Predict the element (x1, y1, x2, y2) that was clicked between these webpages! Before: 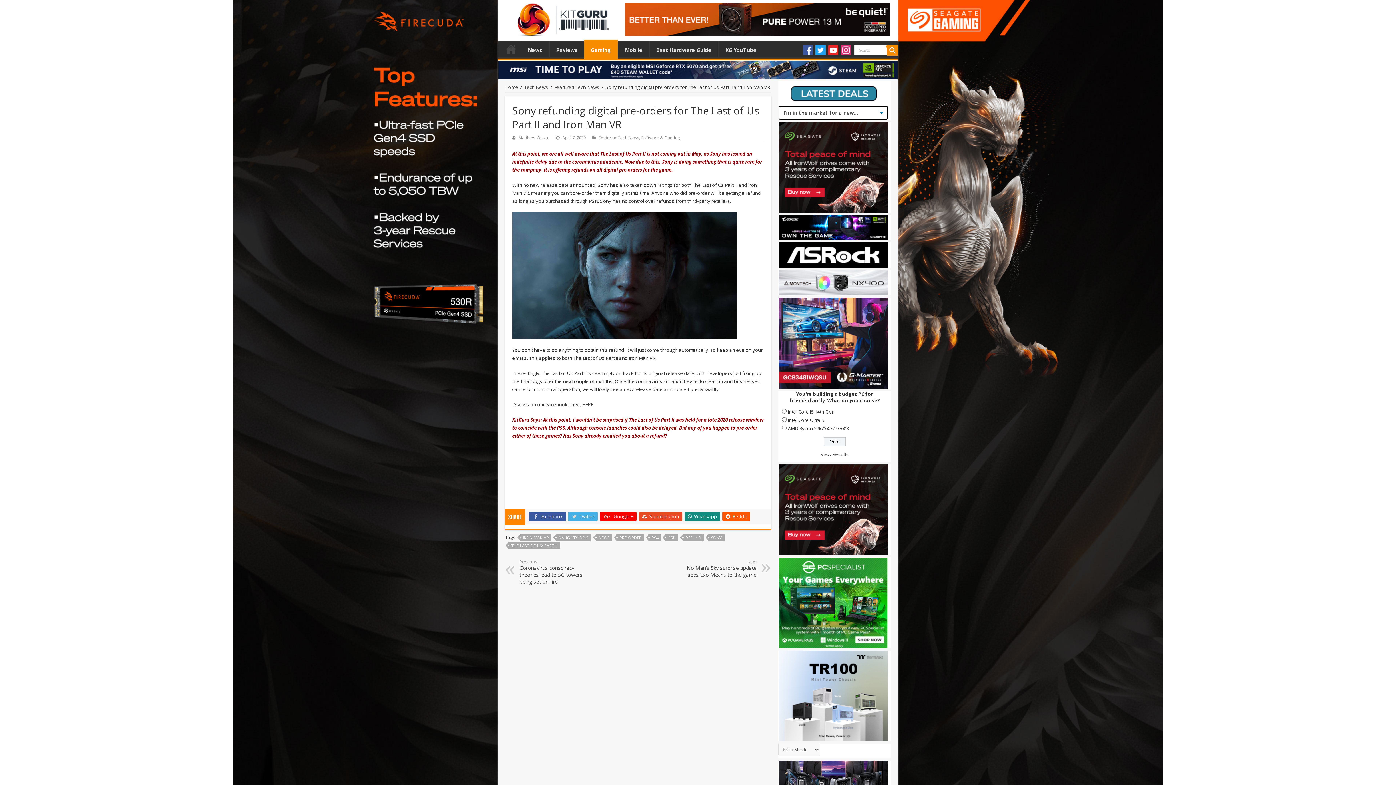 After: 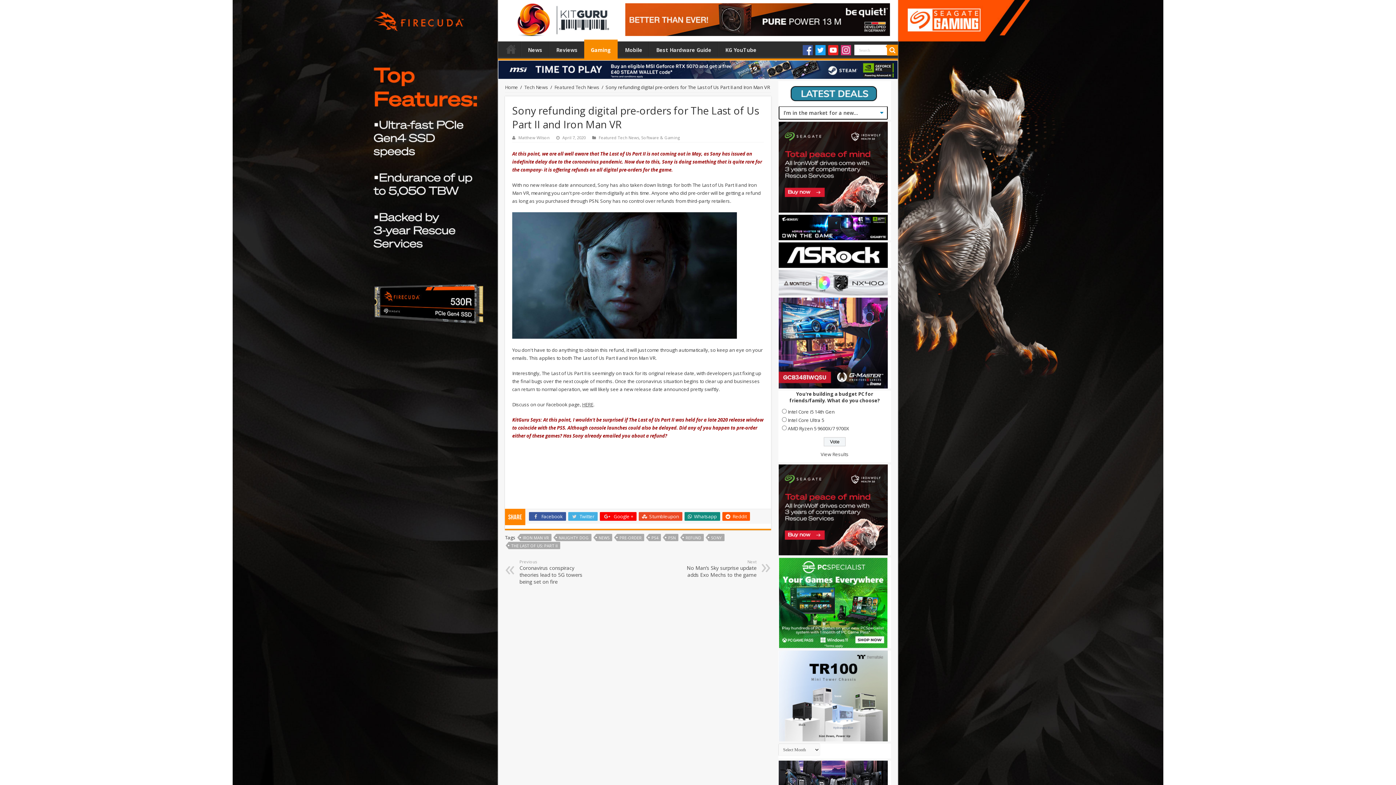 Action: bbox: (828, 45, 838, 55)